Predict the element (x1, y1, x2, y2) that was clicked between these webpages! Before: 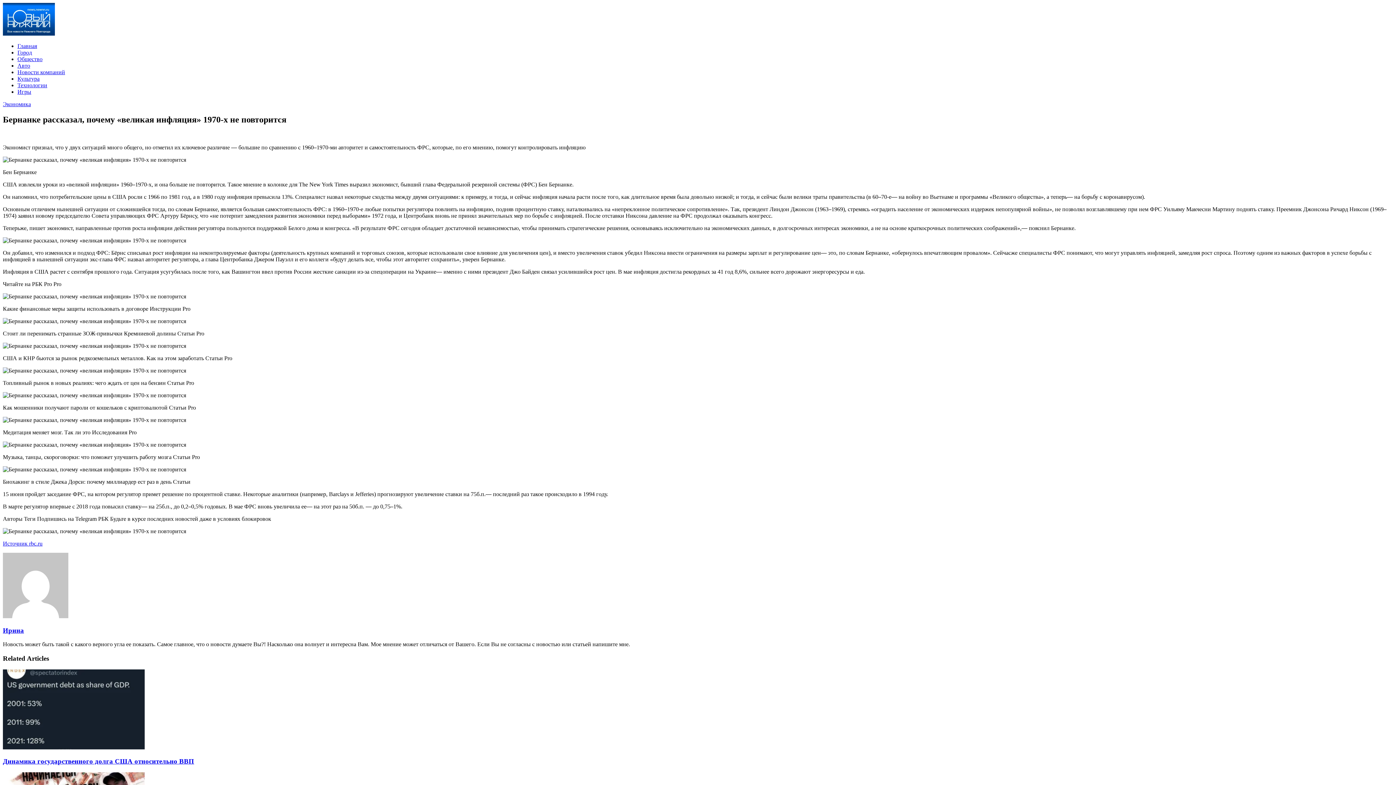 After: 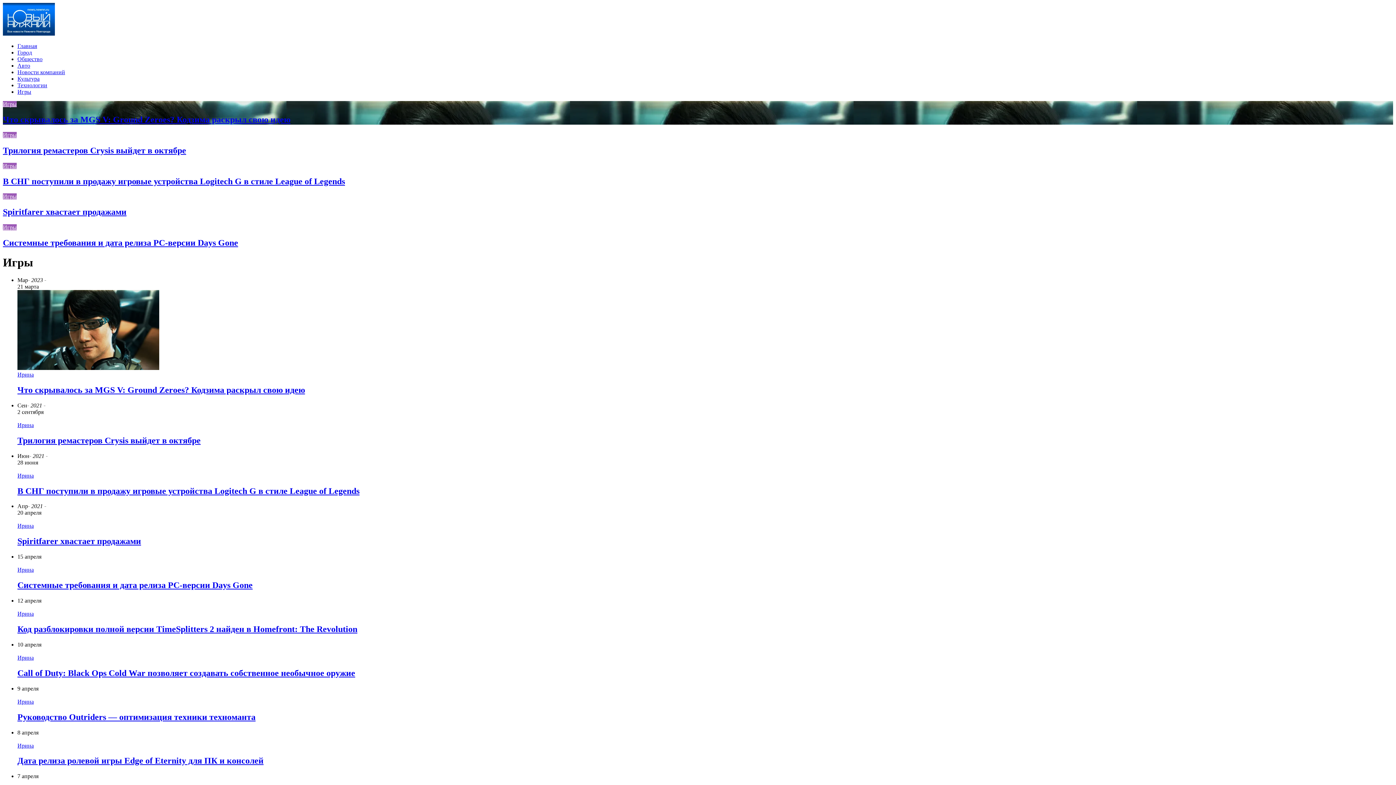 Action: bbox: (17, 88, 31, 94) label: Игры